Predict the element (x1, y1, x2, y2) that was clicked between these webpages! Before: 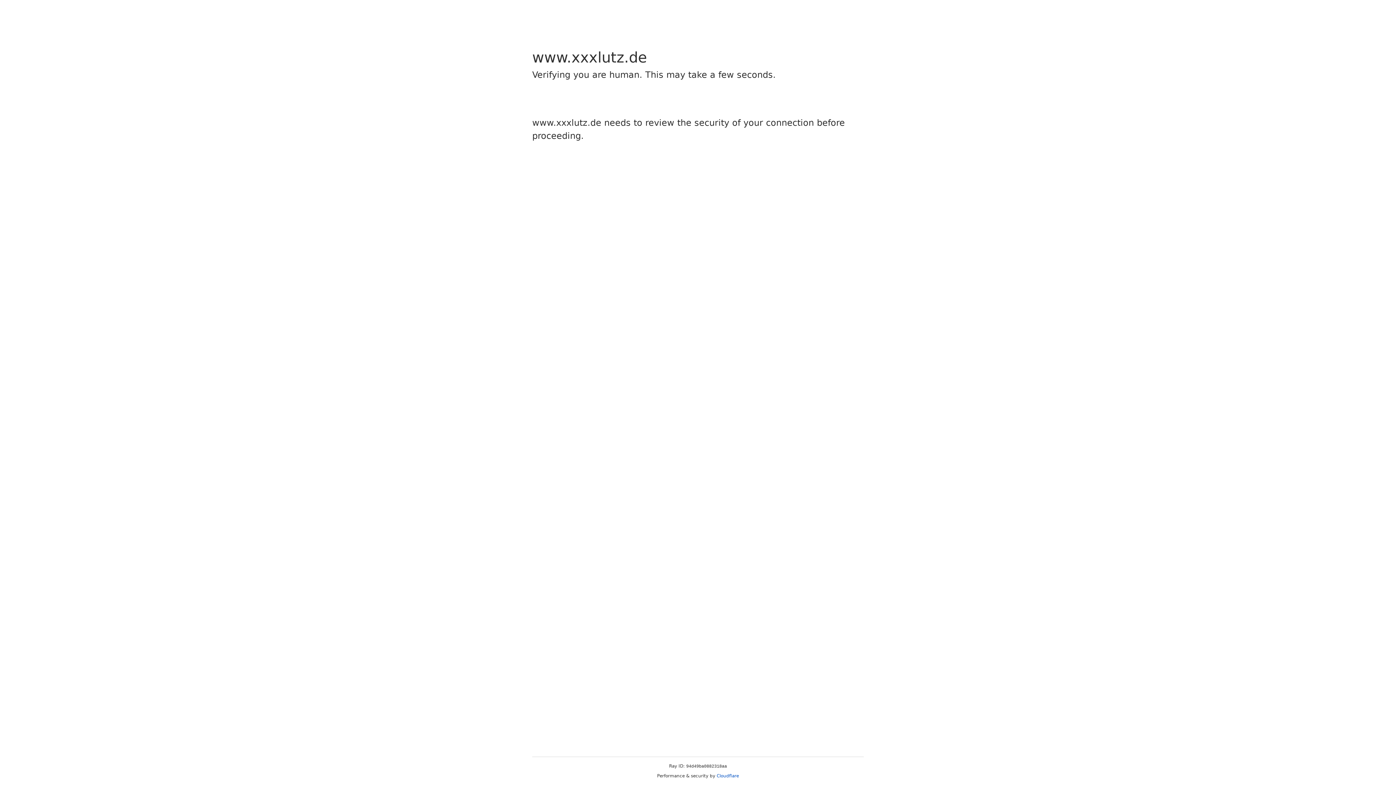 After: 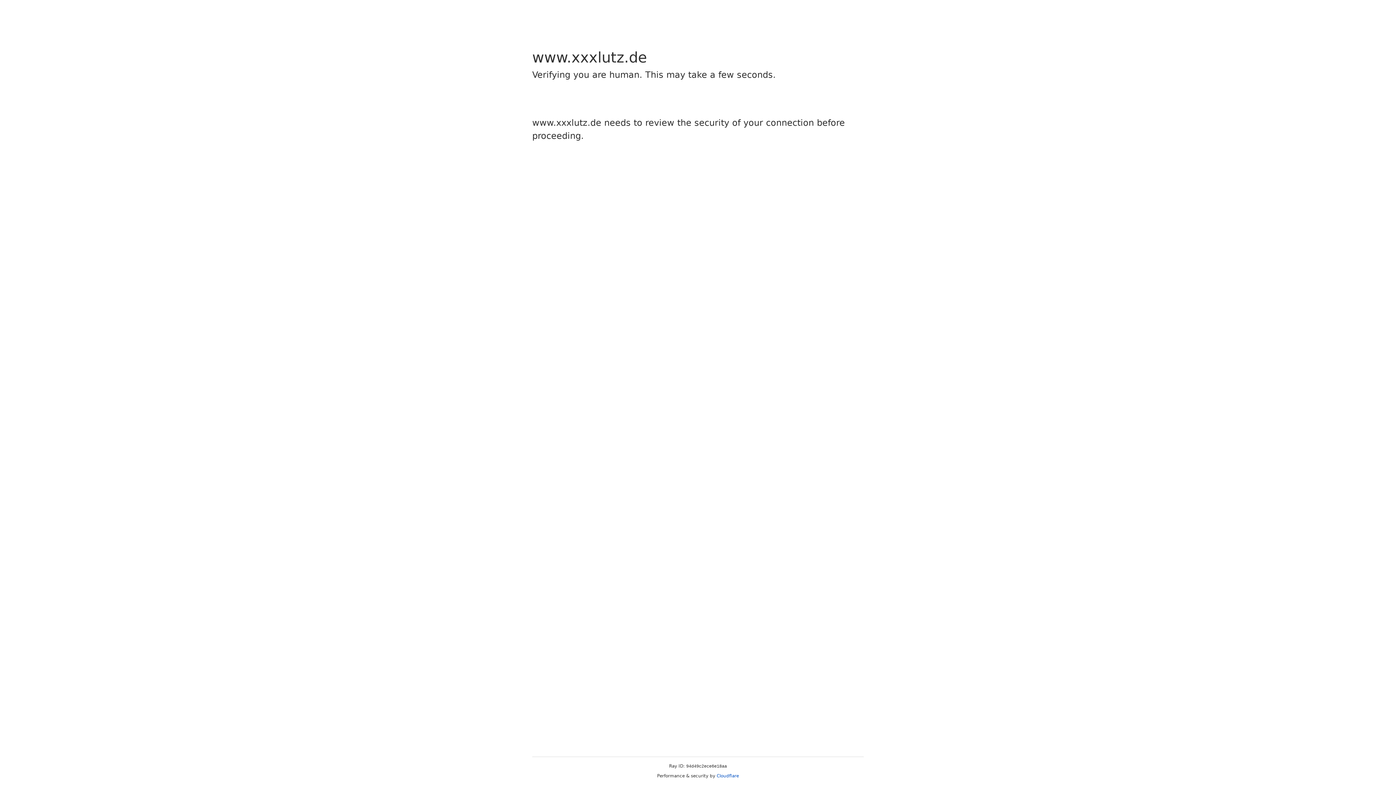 Action: label: Cloudflare bbox: (716, 773, 739, 778)